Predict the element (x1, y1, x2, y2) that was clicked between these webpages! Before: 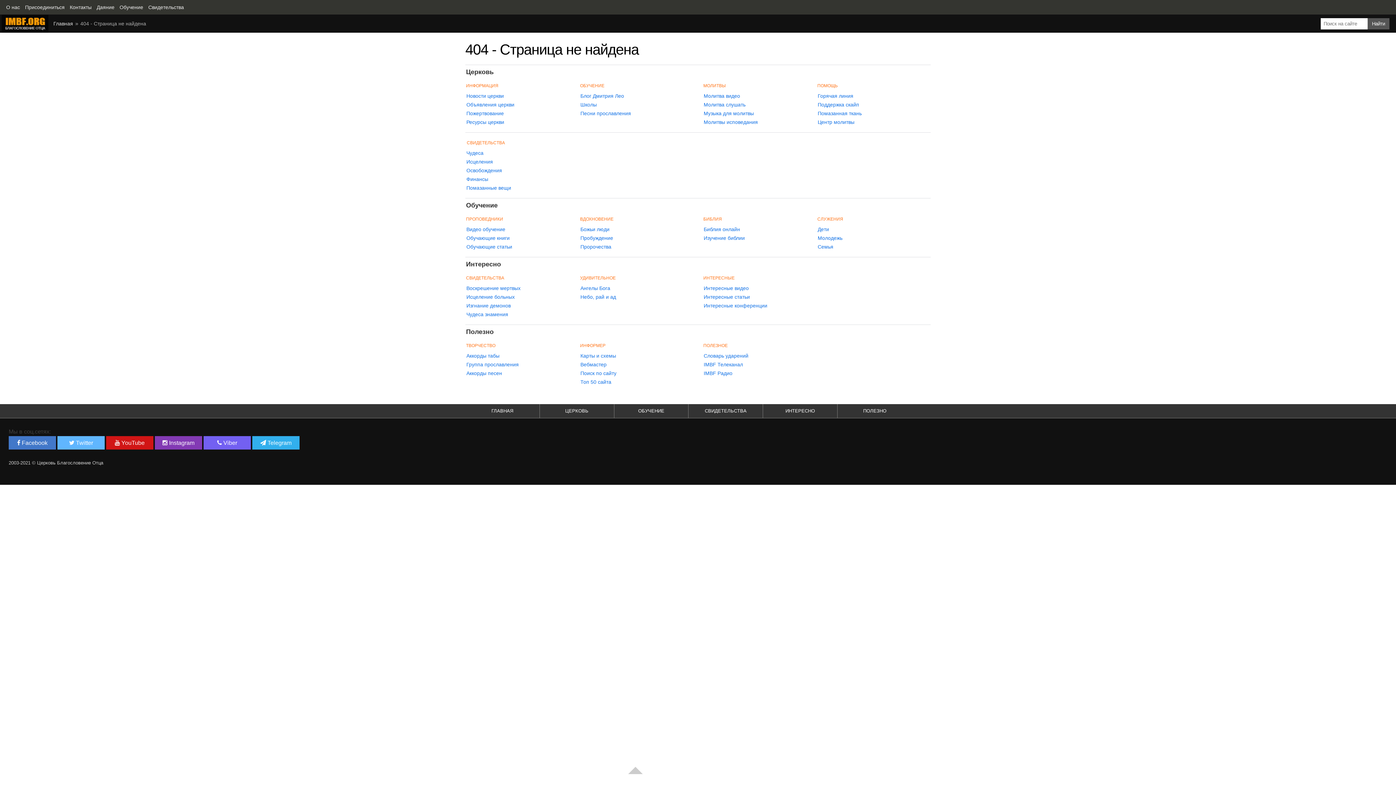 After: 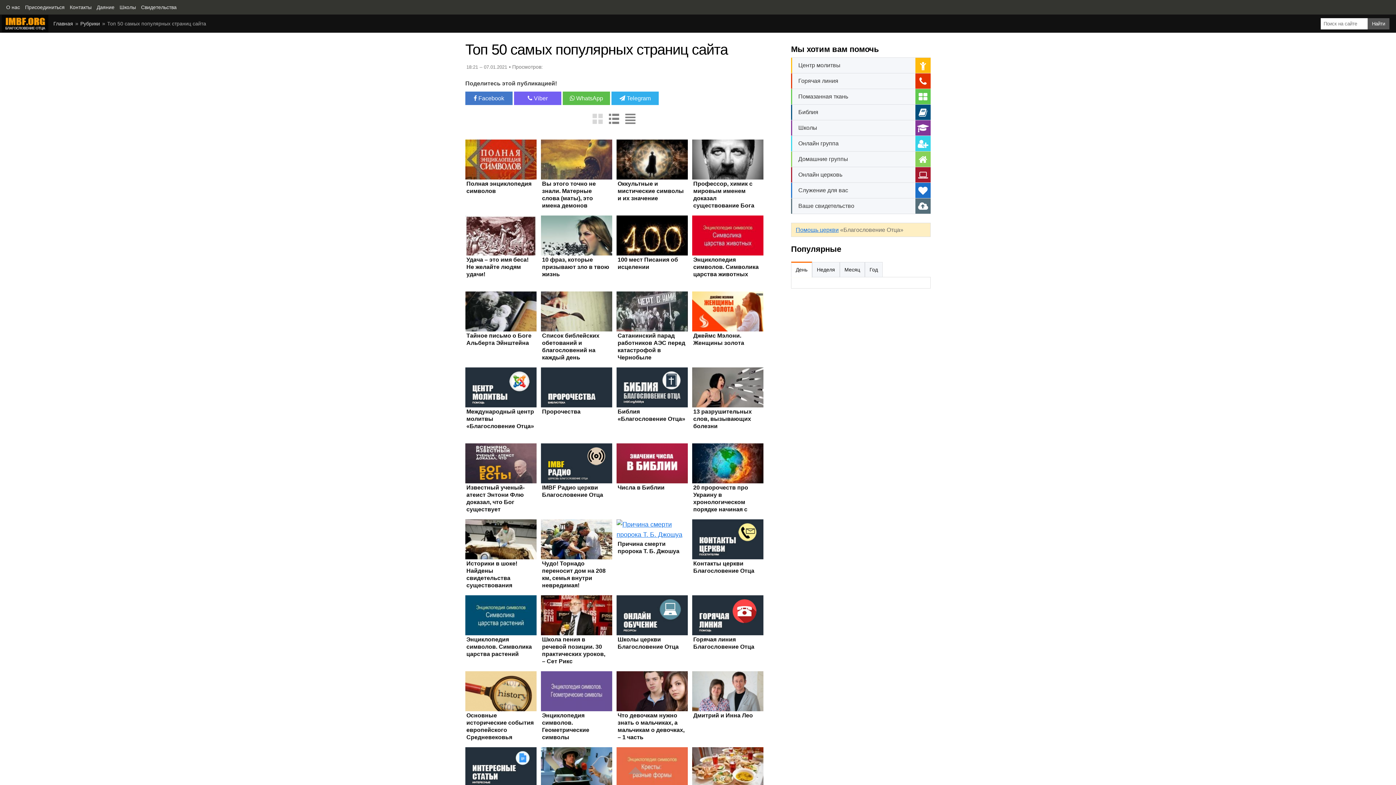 Action: bbox: (580, 379, 611, 385) label: Топ 50 сайта